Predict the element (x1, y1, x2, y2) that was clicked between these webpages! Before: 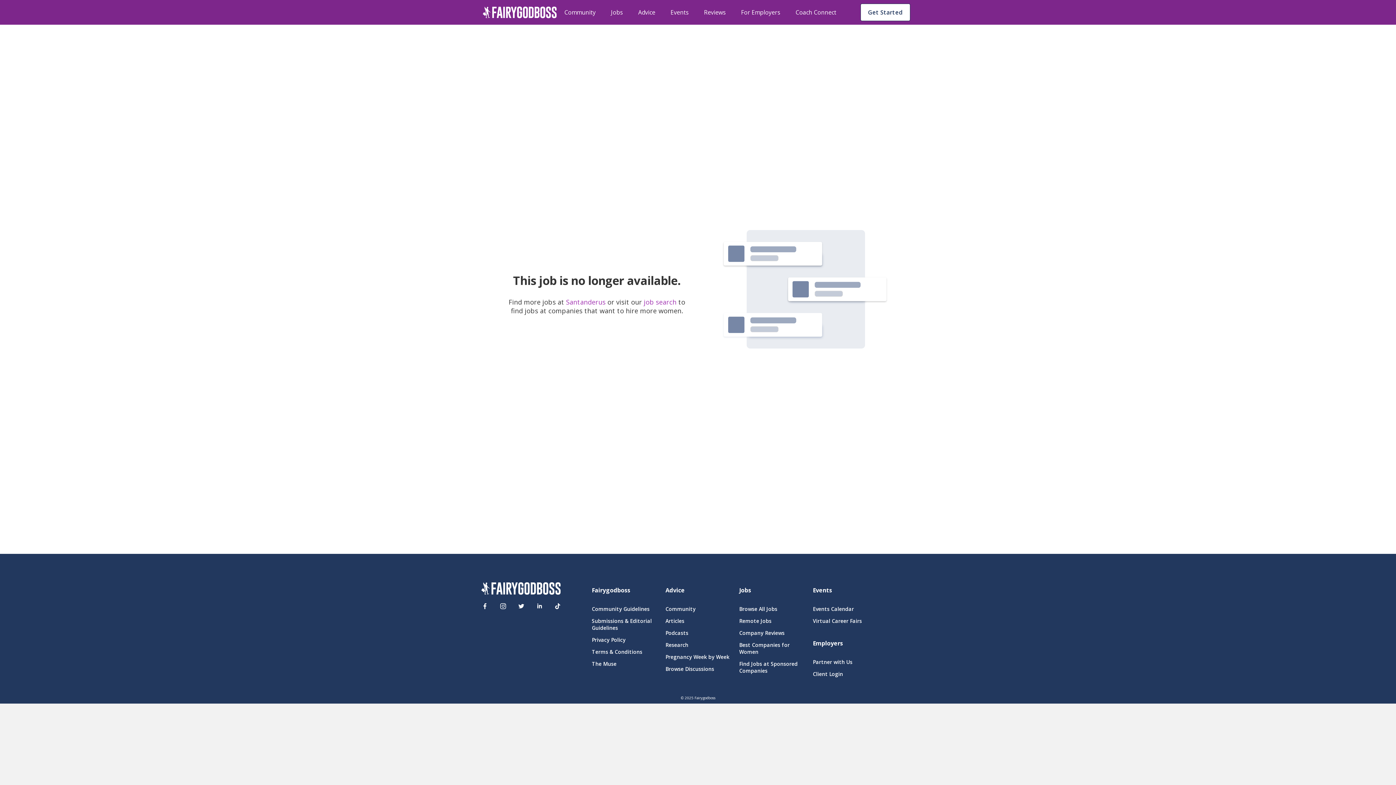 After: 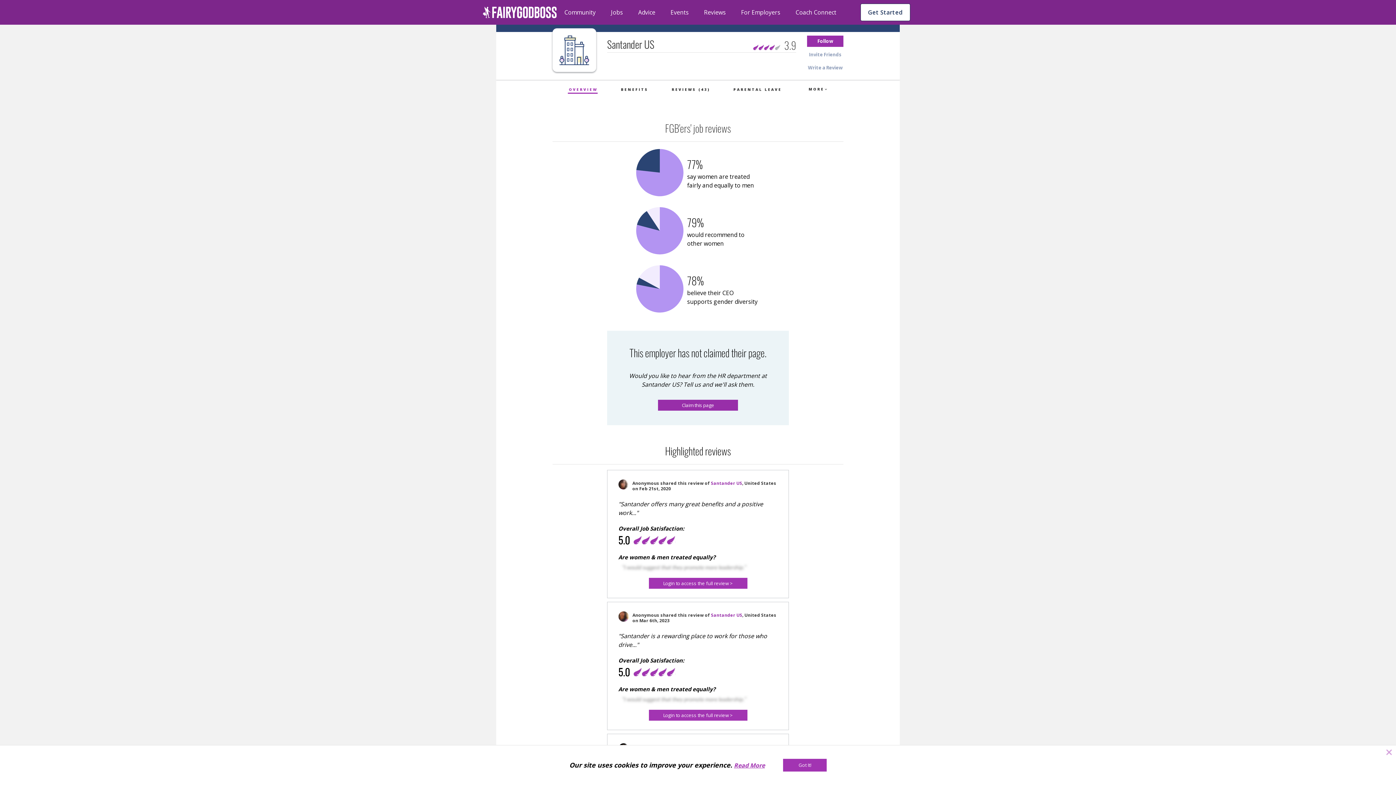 Action: label: Santanderus  bbox: (566, 297, 607, 306)